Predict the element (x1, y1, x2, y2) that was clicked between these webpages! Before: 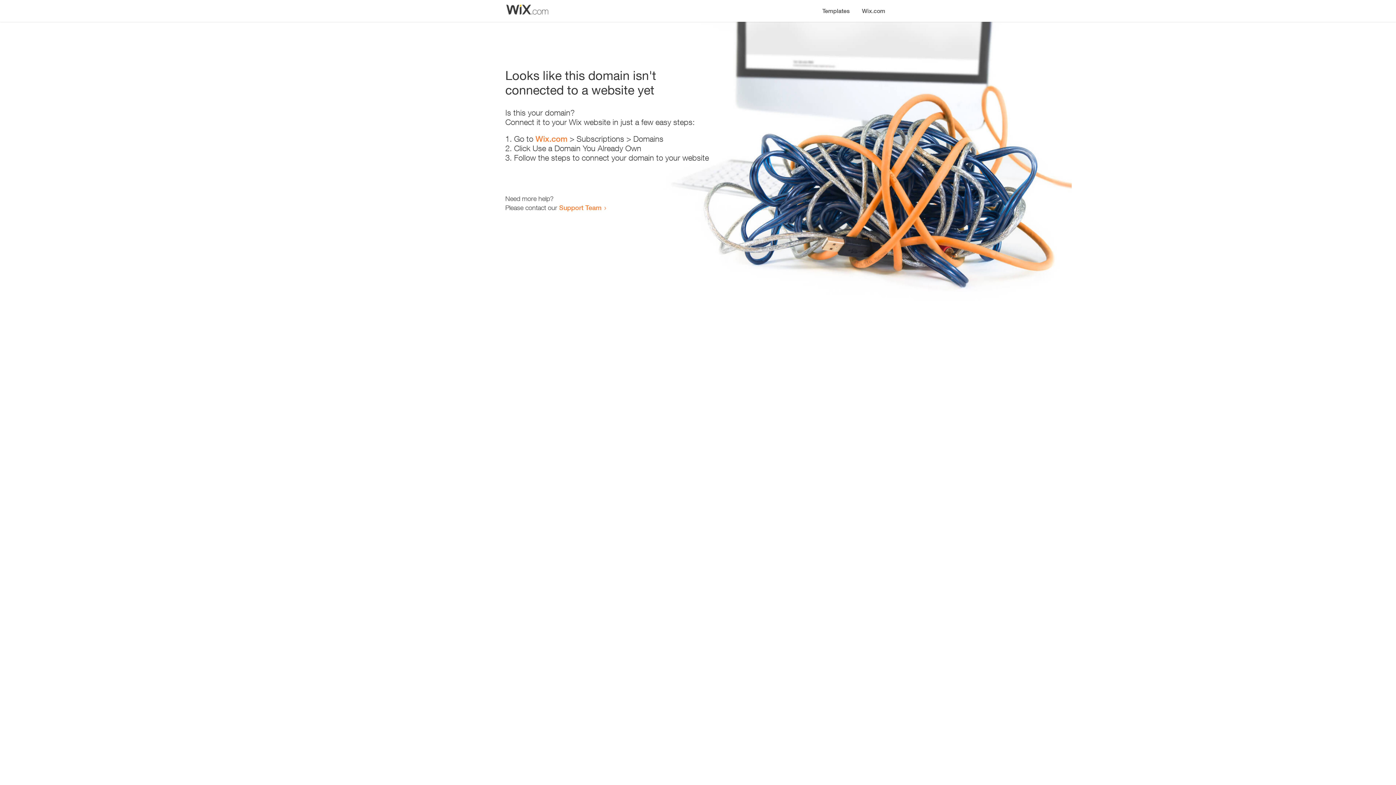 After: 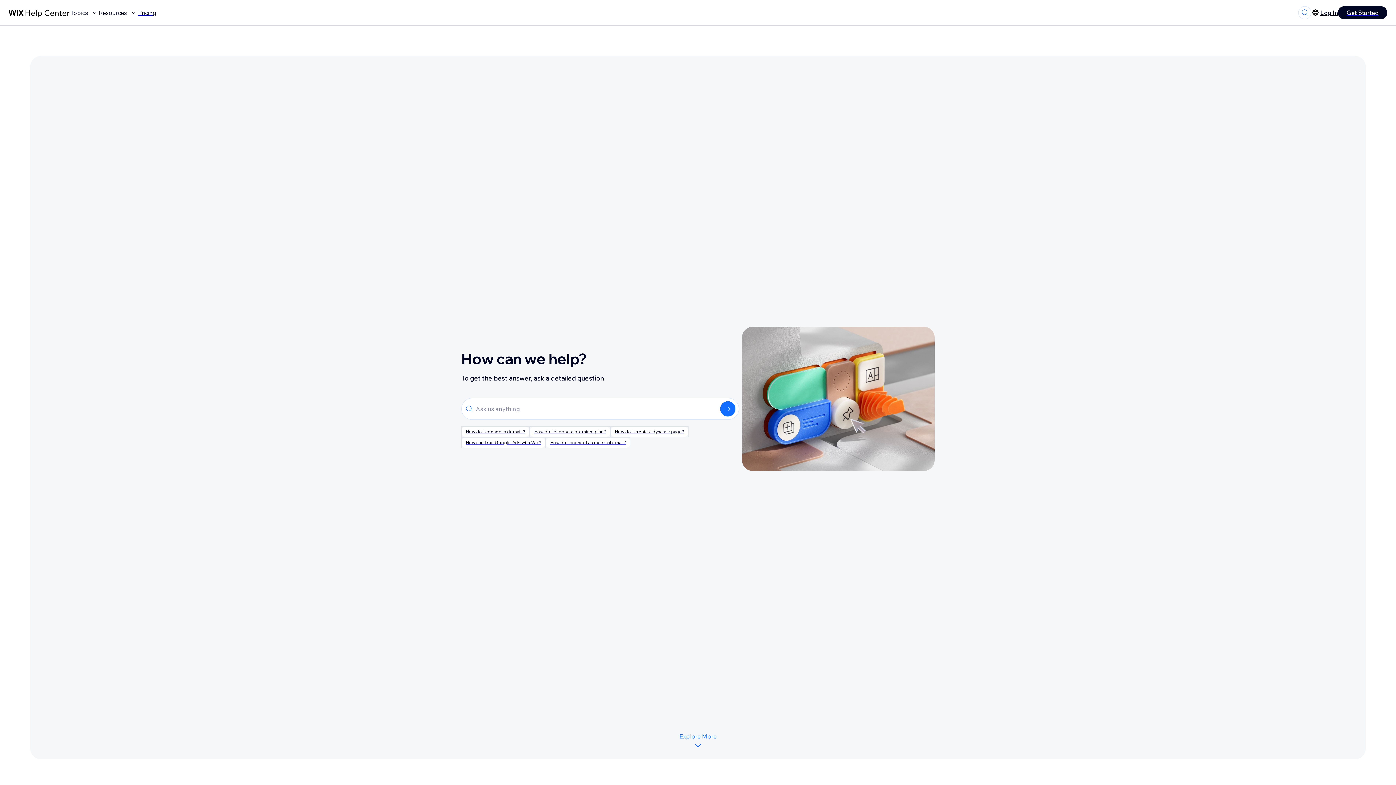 Action: label: Support Team bbox: (559, 203, 601, 211)